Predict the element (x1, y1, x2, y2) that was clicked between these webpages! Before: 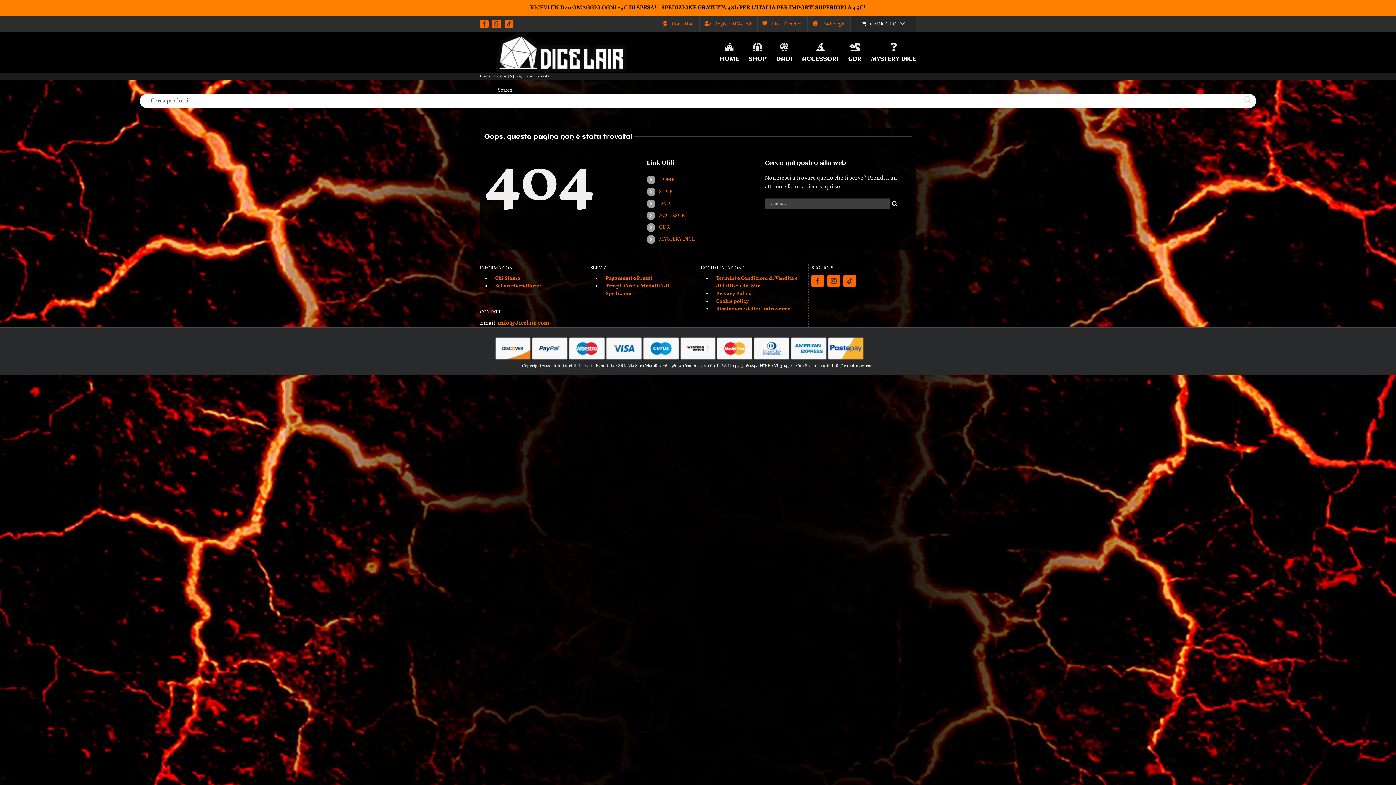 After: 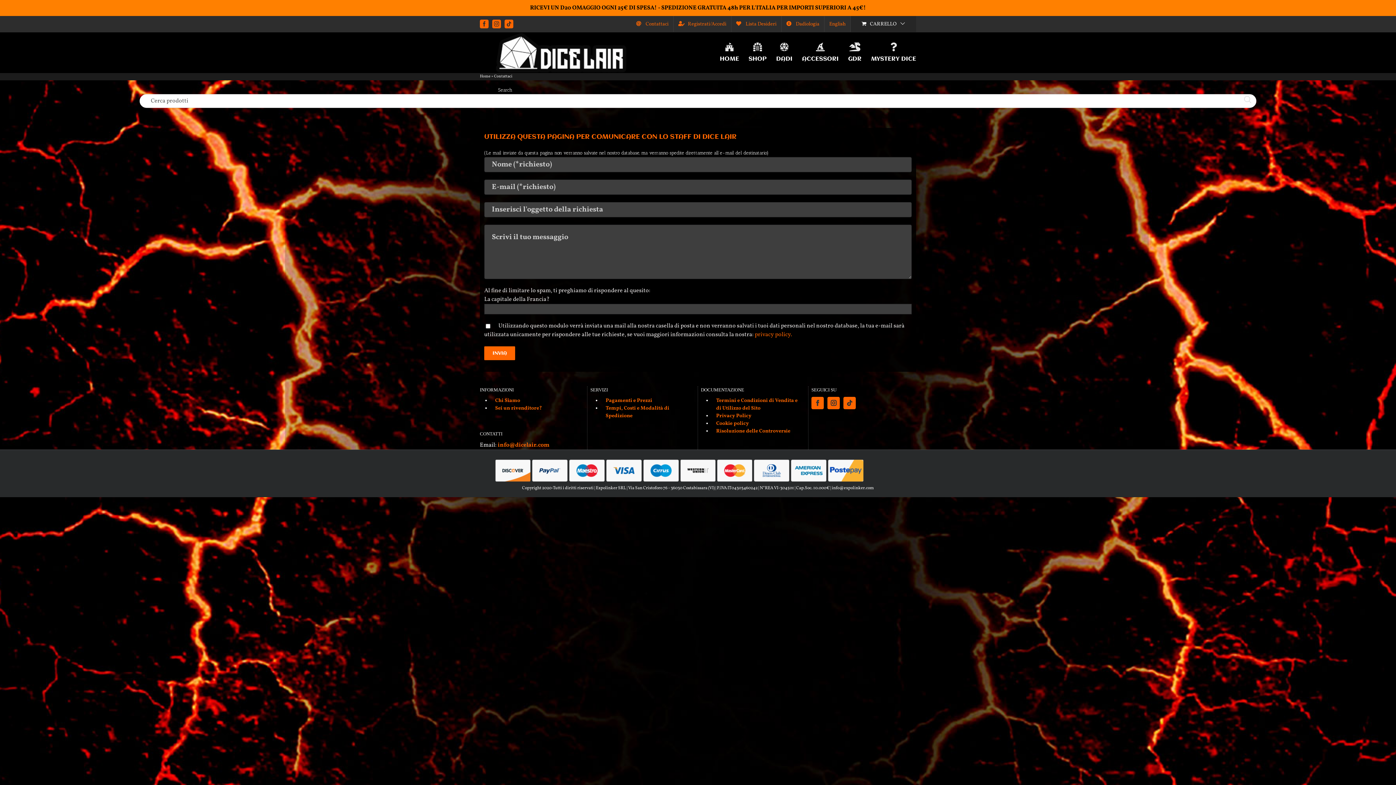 Action: label: Contattaci bbox: (657, 16, 699, 32)